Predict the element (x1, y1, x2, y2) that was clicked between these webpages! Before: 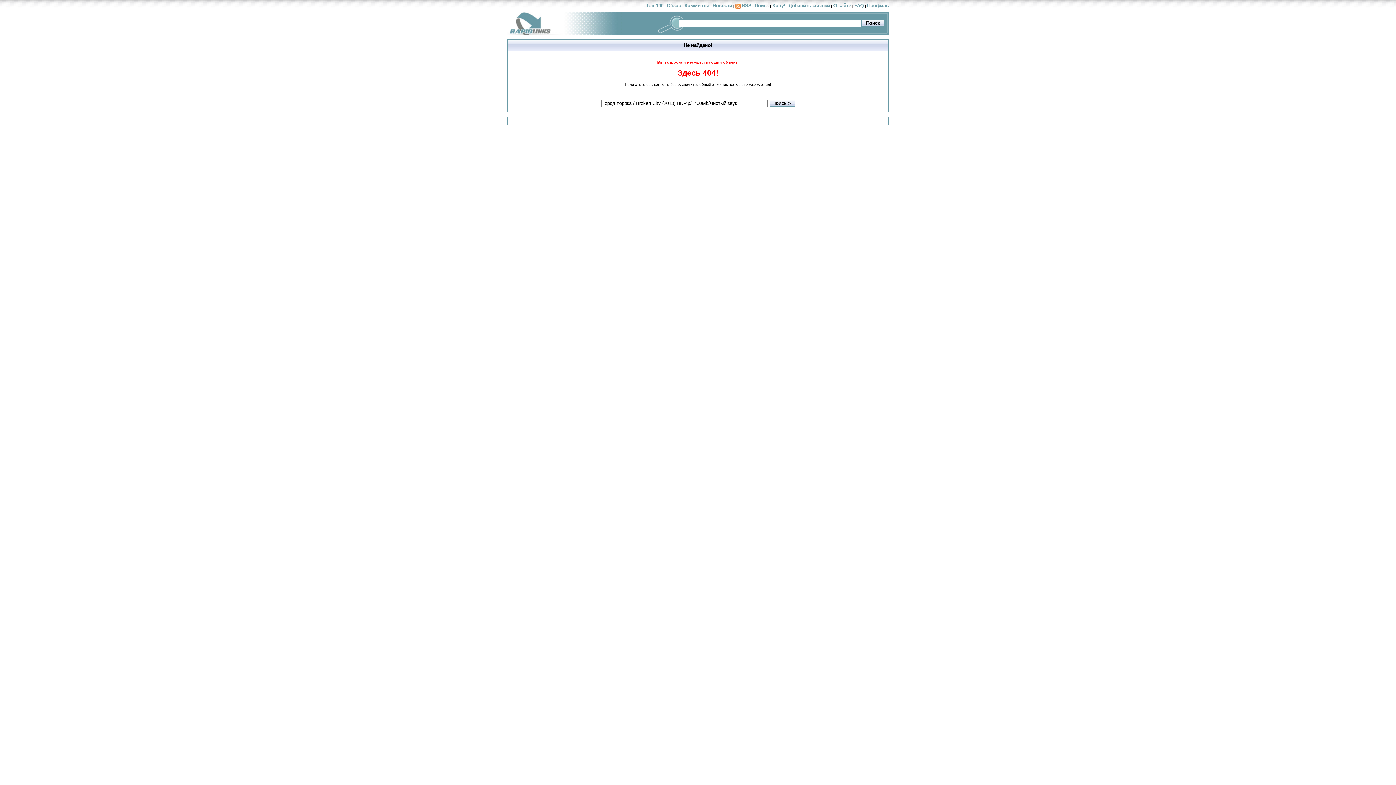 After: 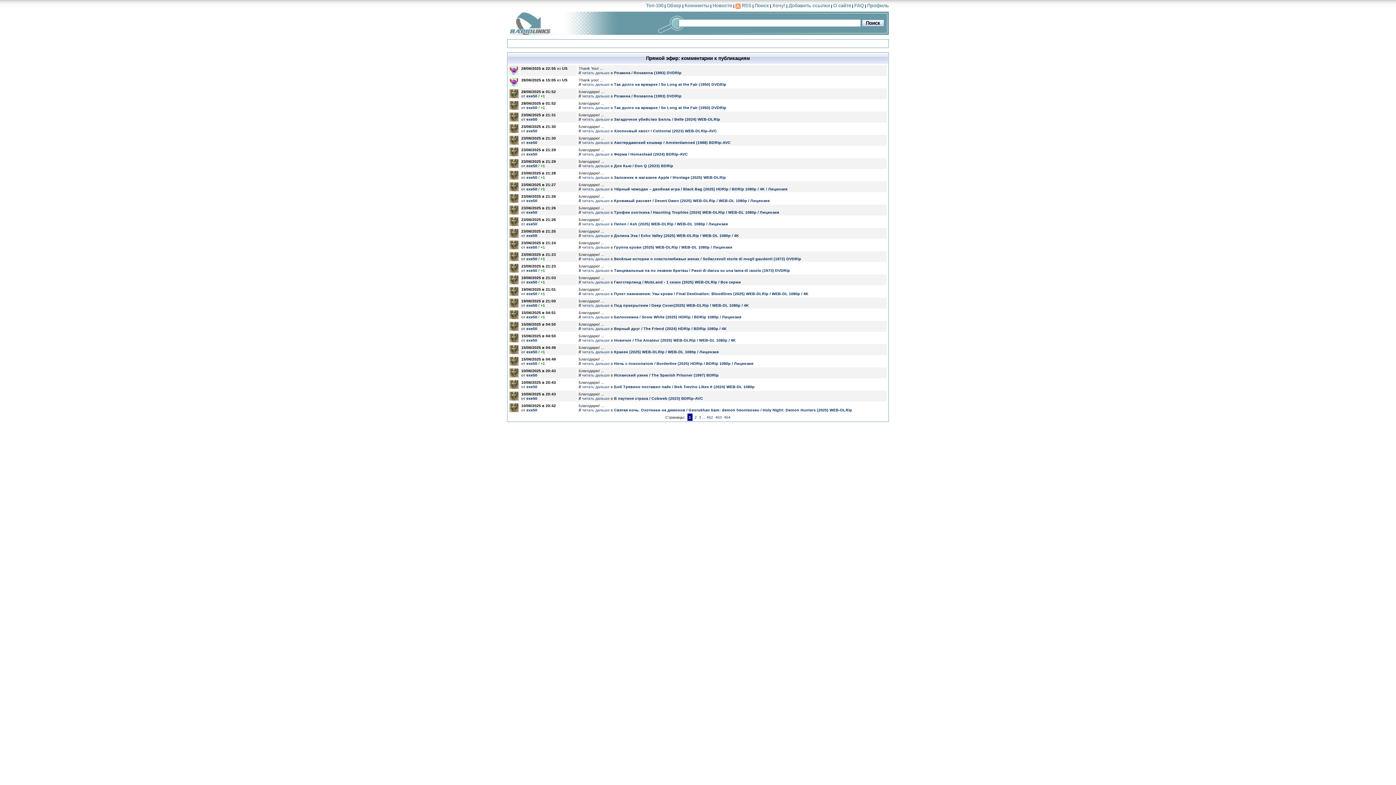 Action: label: Комменты bbox: (684, 2, 709, 8)